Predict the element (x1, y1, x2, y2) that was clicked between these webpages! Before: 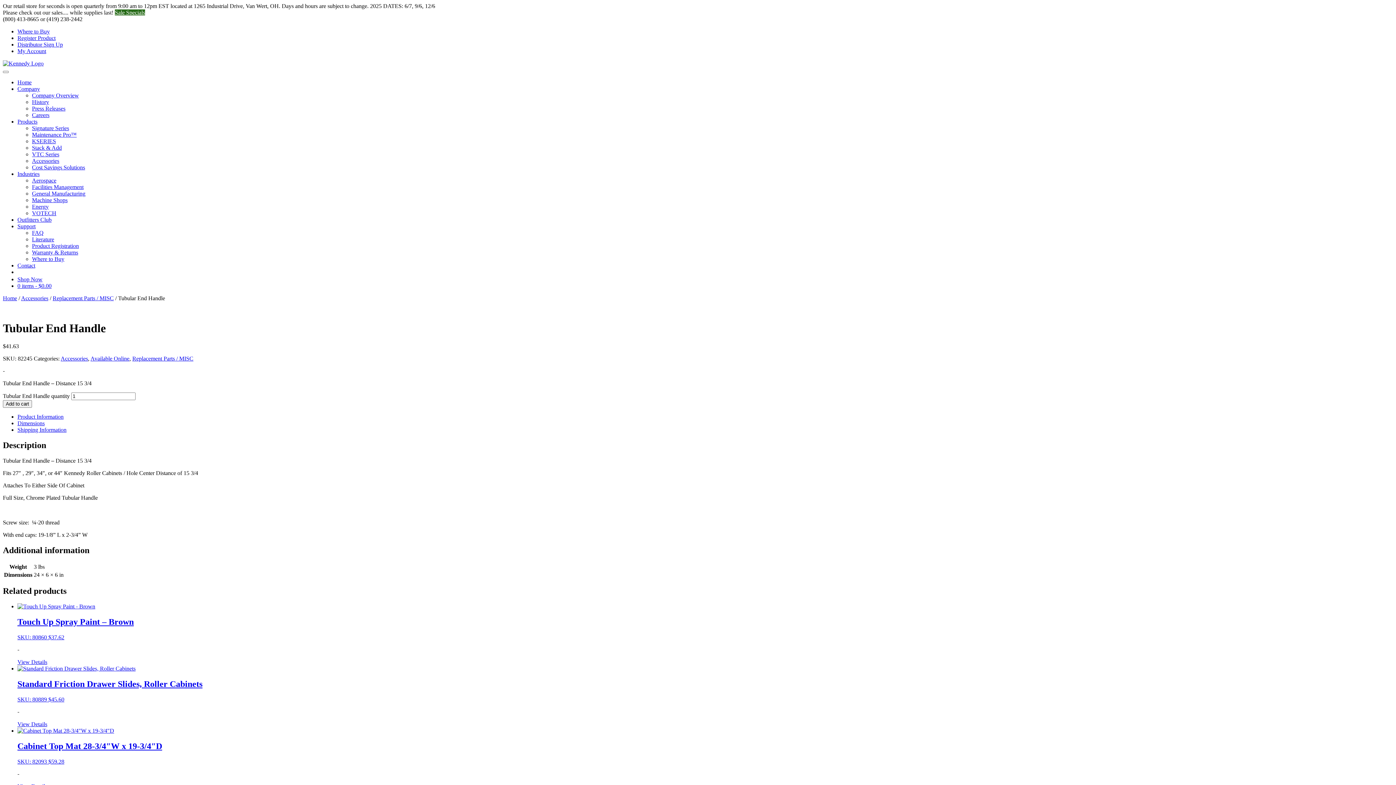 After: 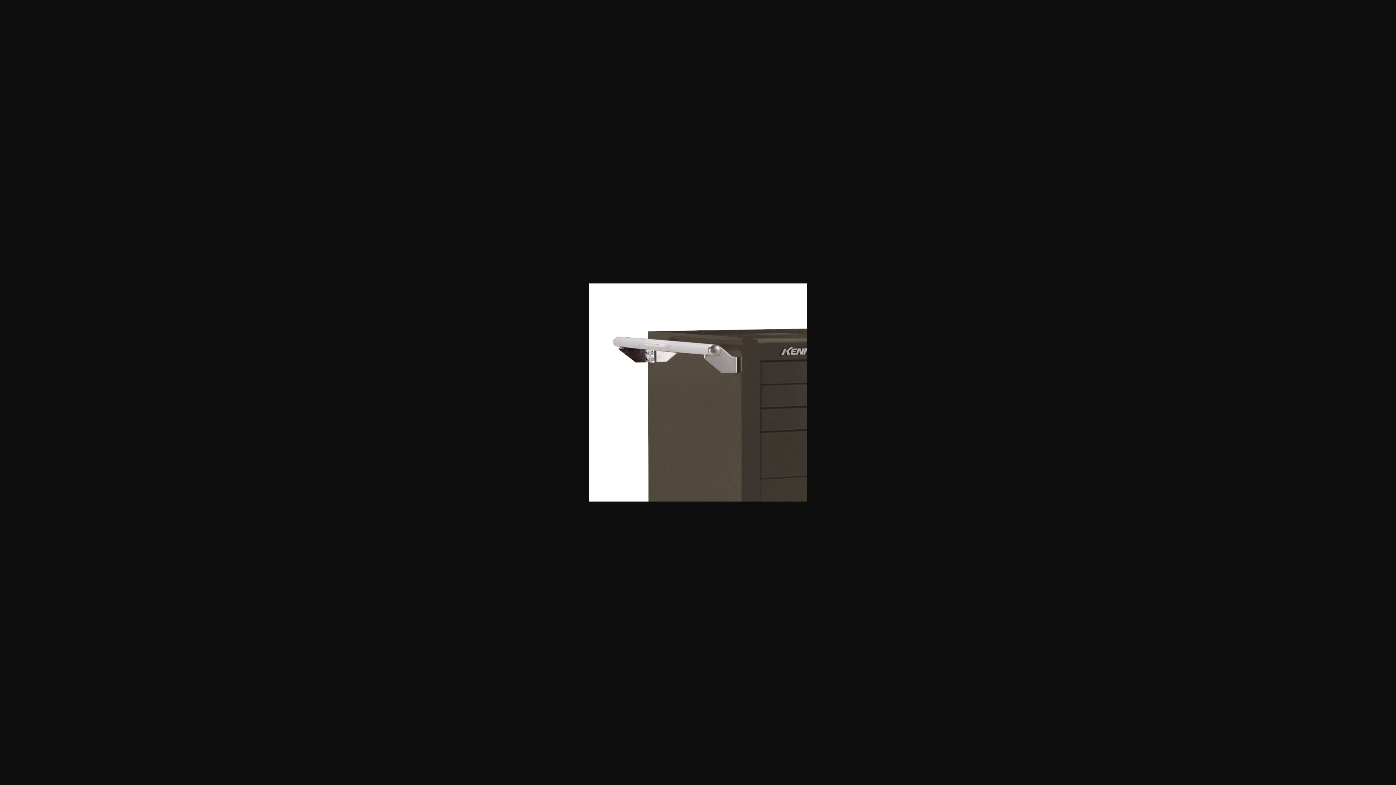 Action: bbox: (17, 307, 70, 313)